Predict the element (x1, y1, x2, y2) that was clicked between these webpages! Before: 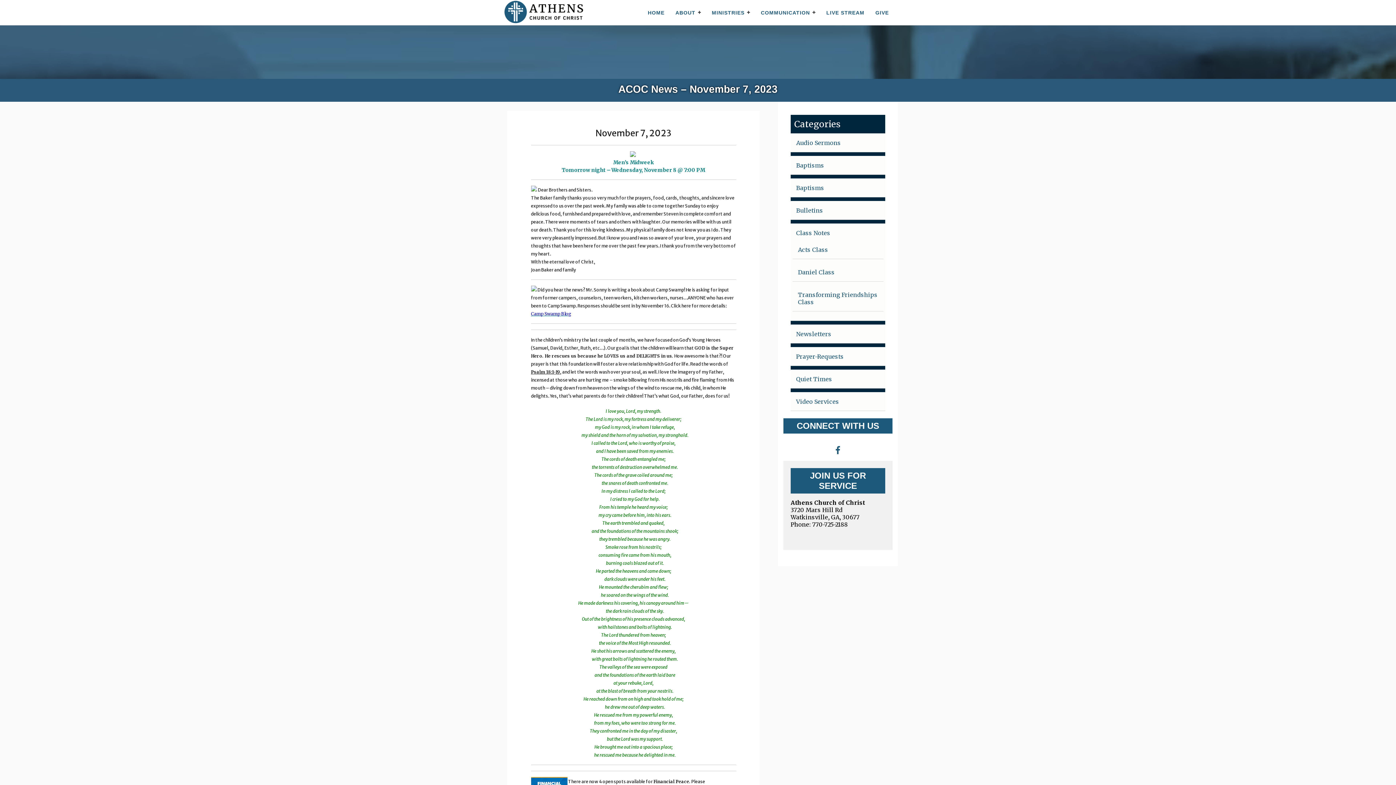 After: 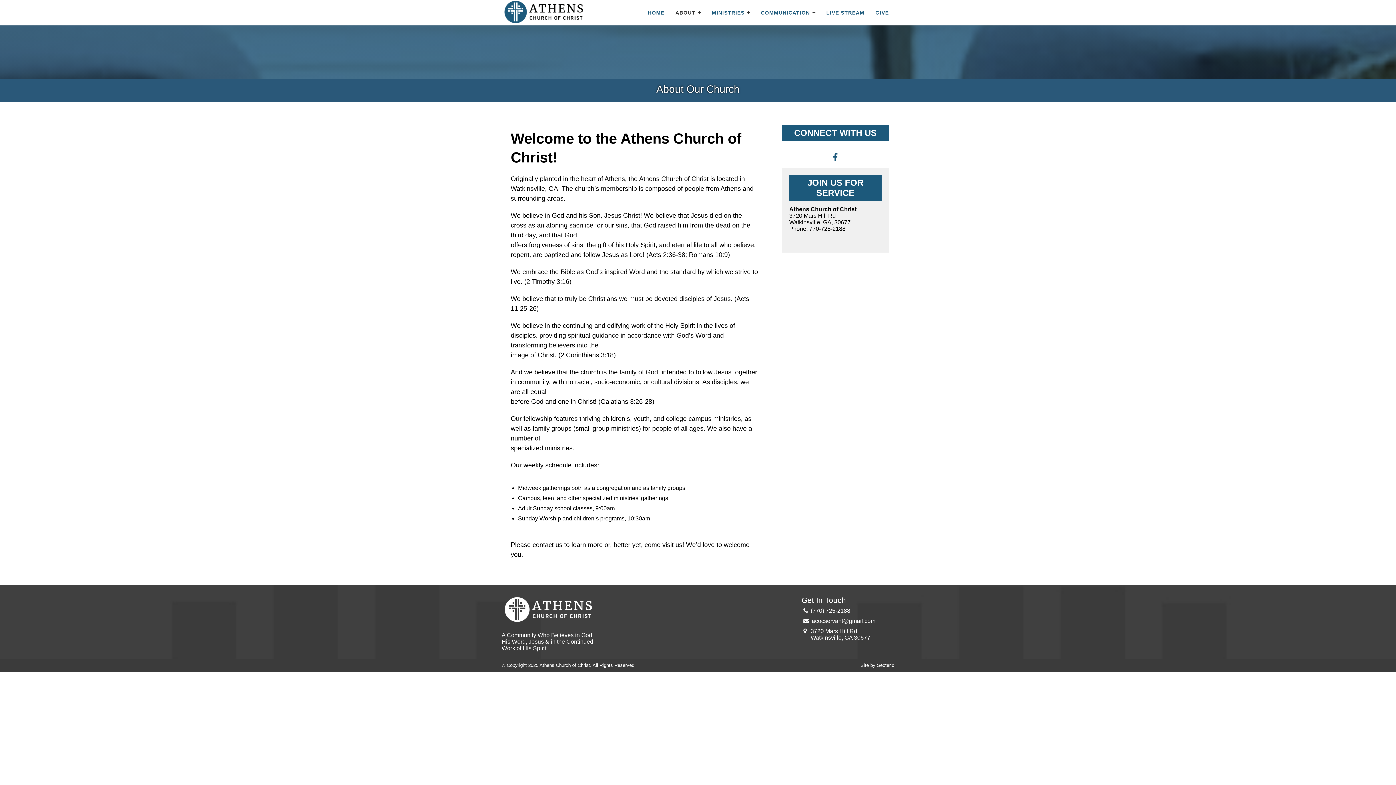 Action: label: ABOUT bbox: (670, 7, 706, 18)